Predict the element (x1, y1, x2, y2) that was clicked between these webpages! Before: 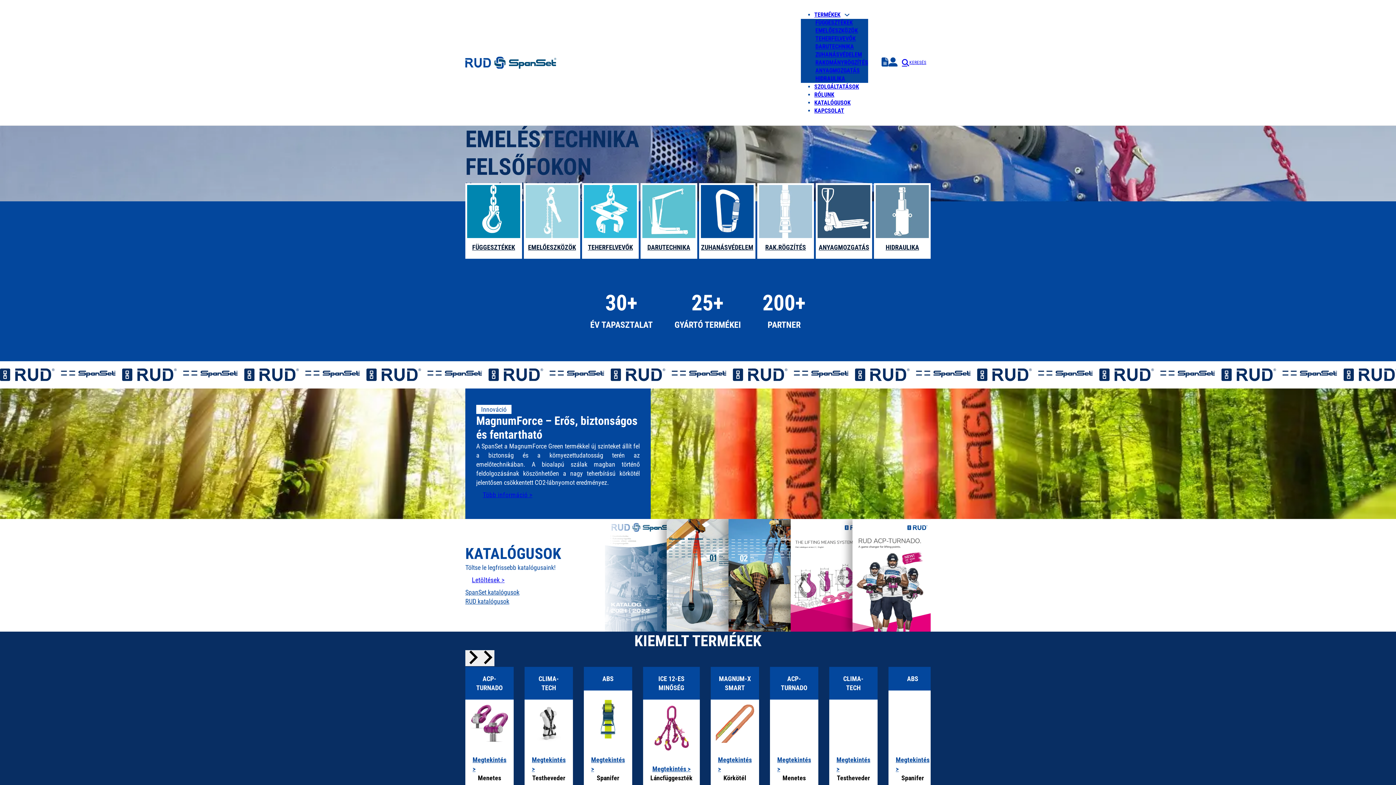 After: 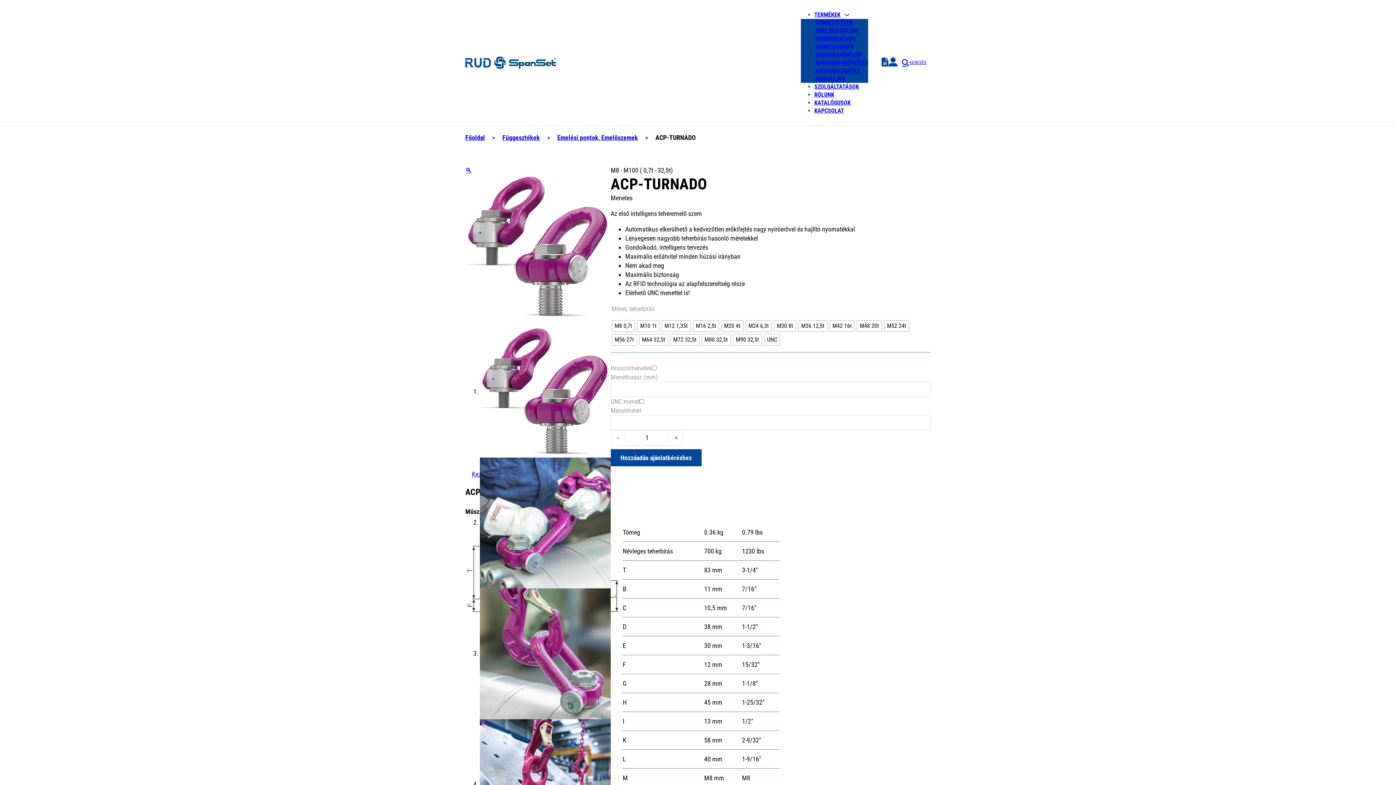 Action: bbox: (659, 755, 693, 773) label: Megtekintés >